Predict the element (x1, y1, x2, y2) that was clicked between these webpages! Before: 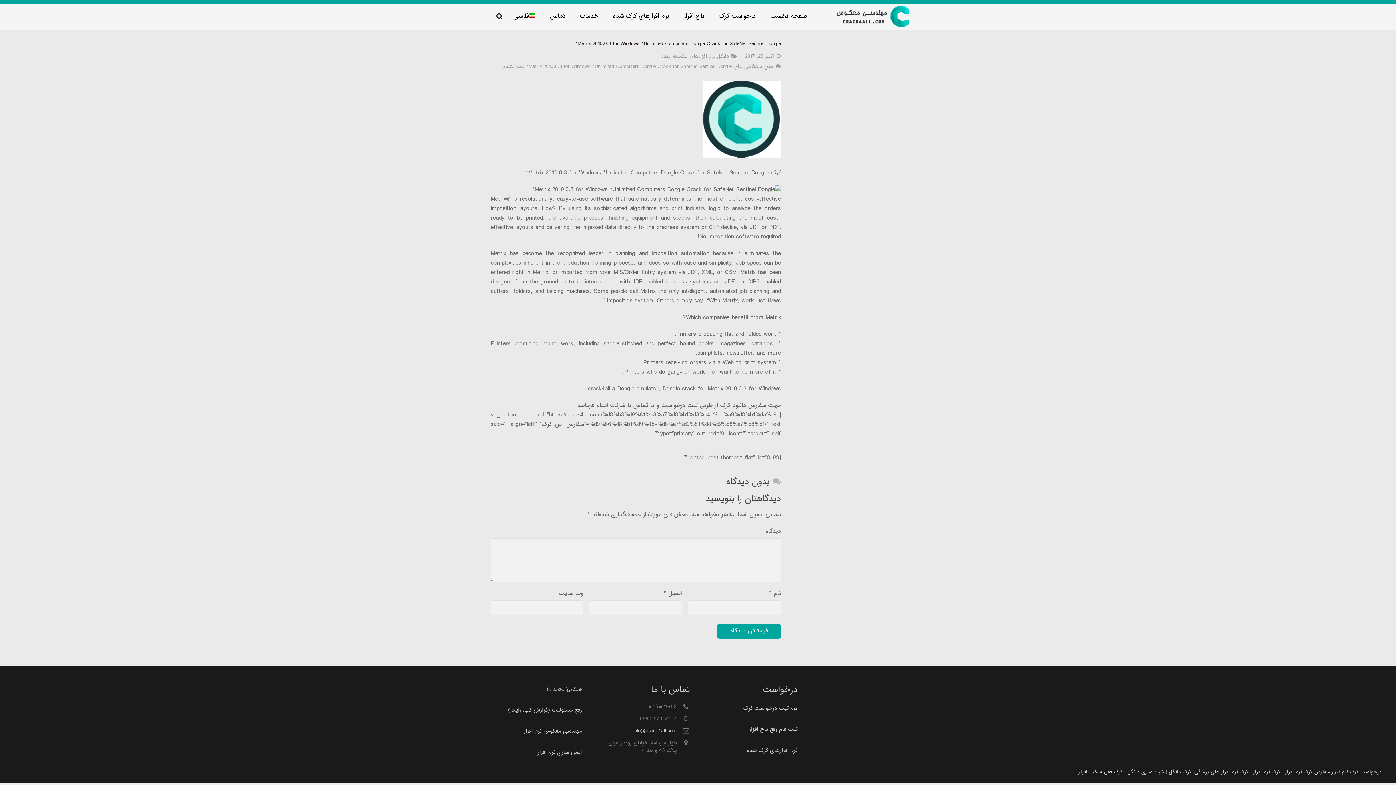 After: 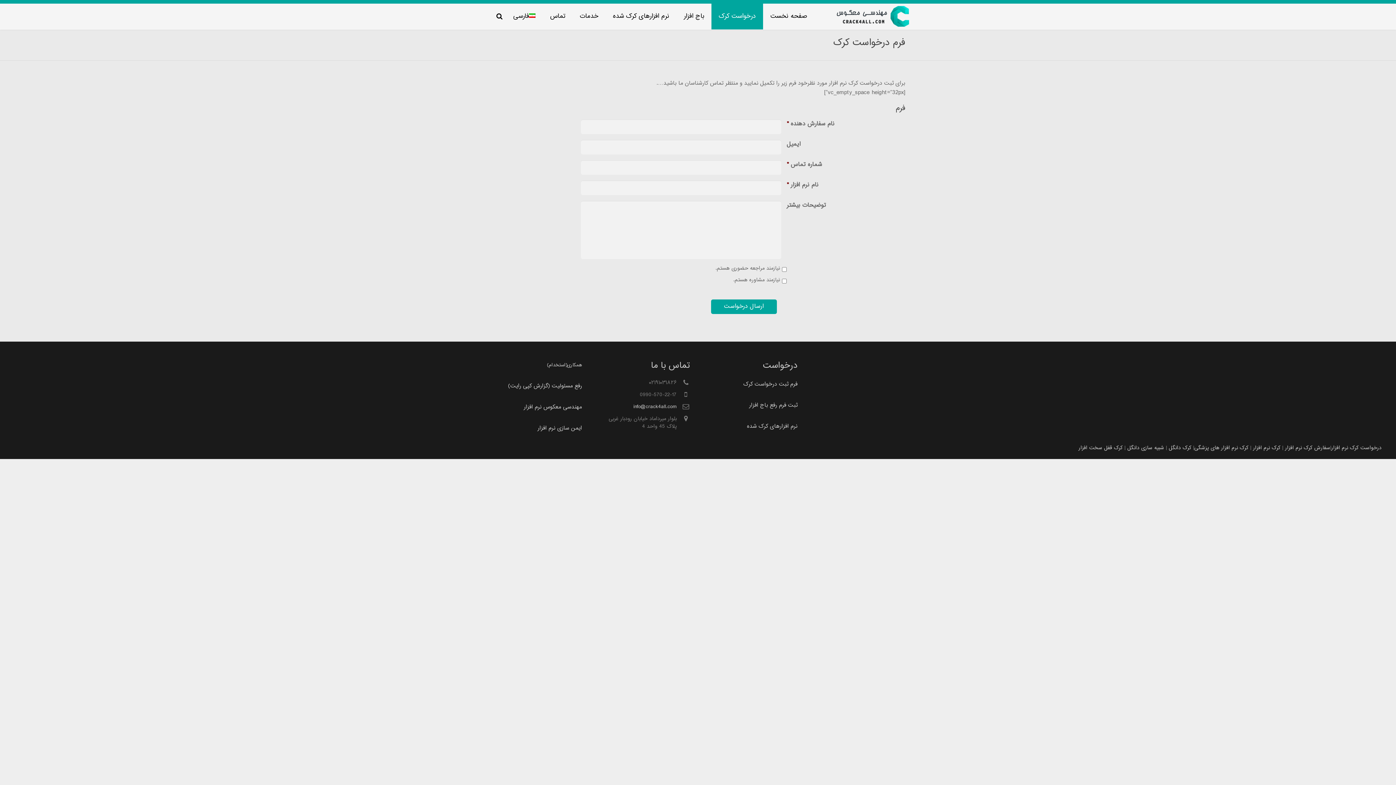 Action: bbox: (743, 704, 797, 713) label: فرم ثبت درخواست کرک